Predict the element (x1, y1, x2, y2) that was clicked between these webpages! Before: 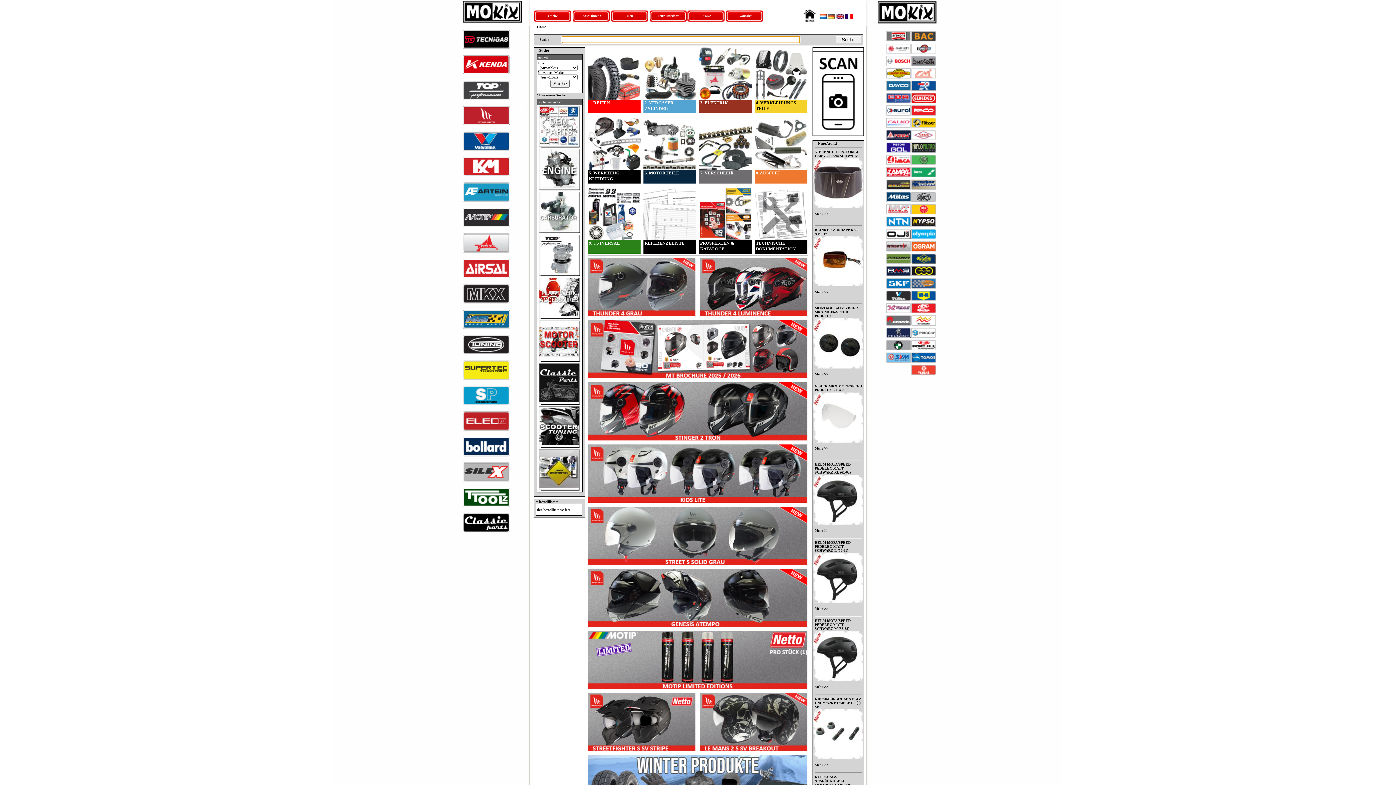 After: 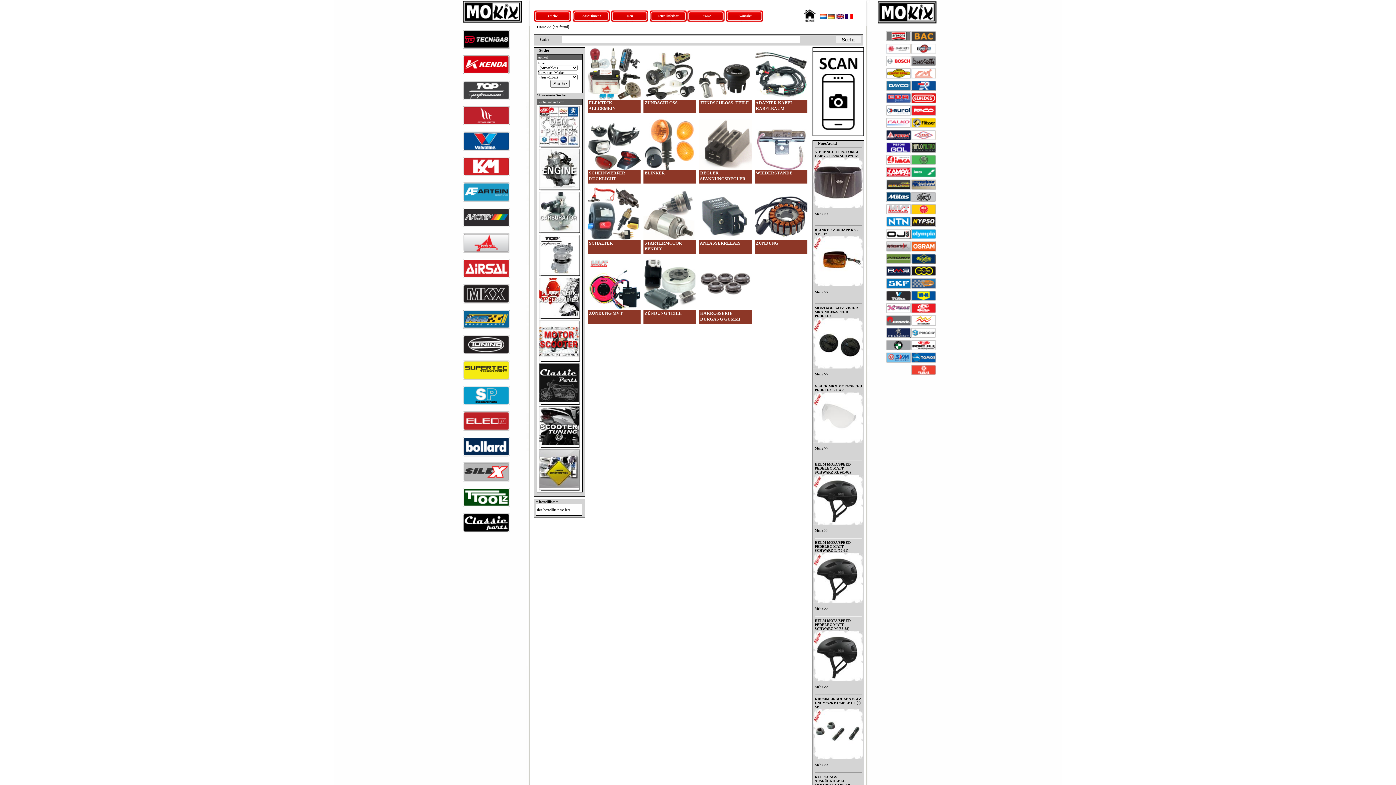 Action: bbox: (699, 96, 752, 101) label:  